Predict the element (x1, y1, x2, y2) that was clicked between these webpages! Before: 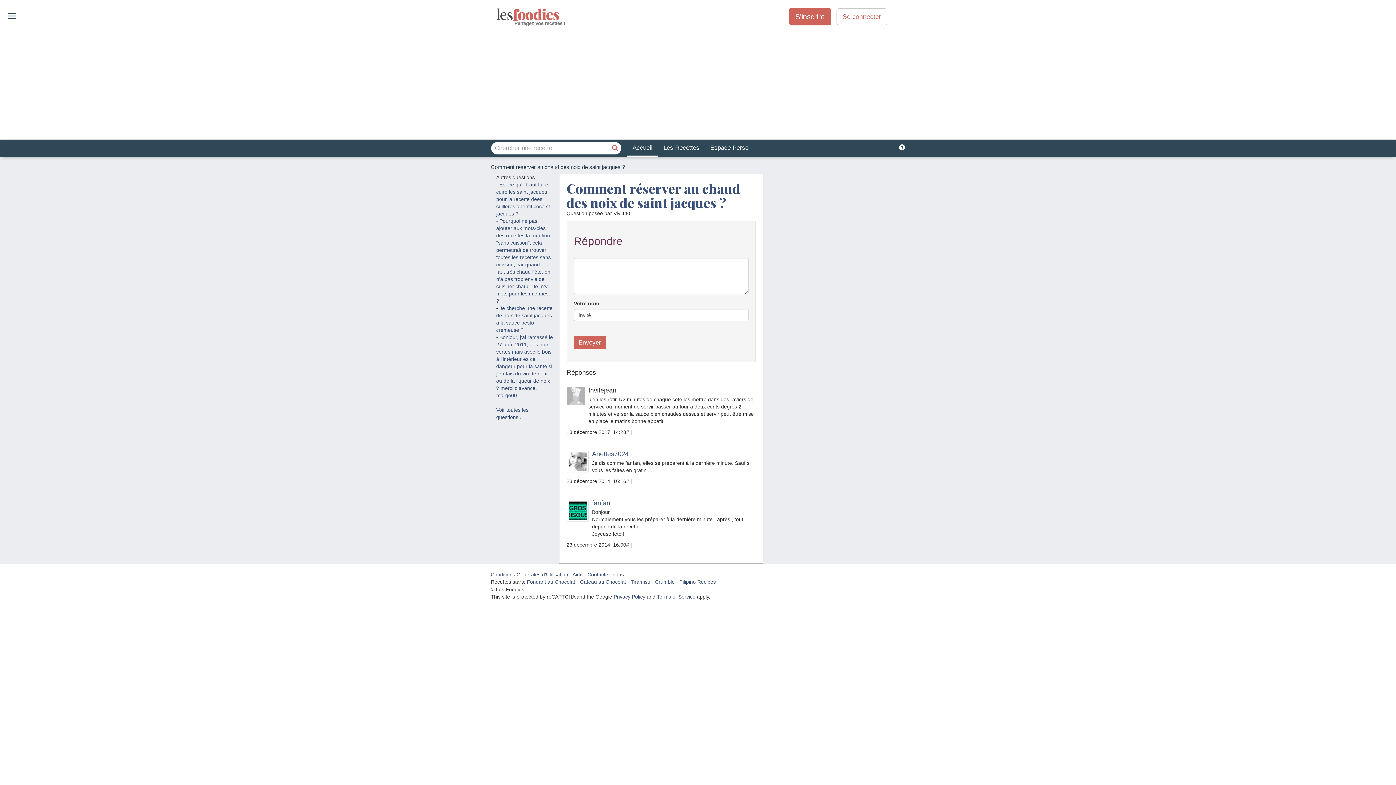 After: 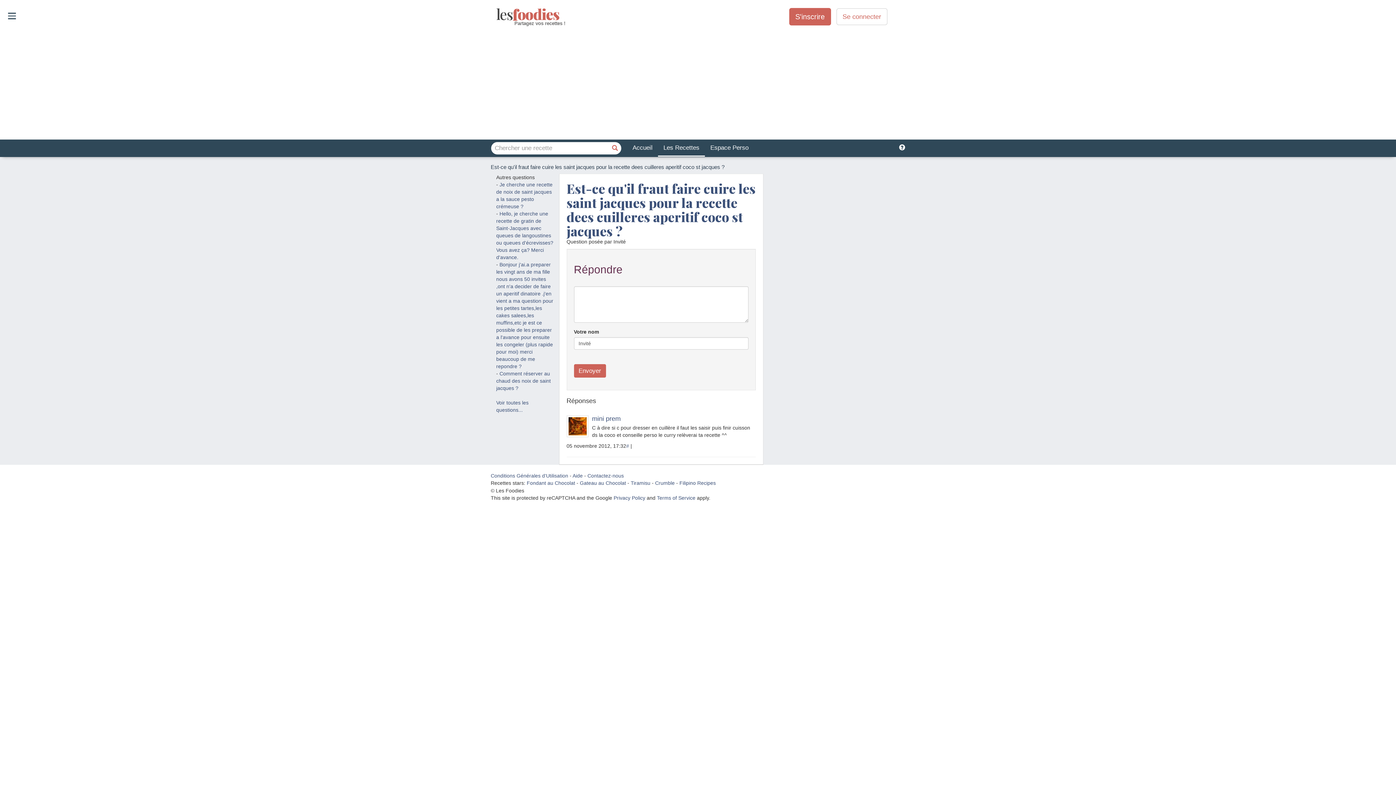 Action: label: Est-ce qu'il fraut faire cuire les saint jacques pour la recette dees cuilleres aperitif coco st jacques ? bbox: (496, 181, 550, 216)